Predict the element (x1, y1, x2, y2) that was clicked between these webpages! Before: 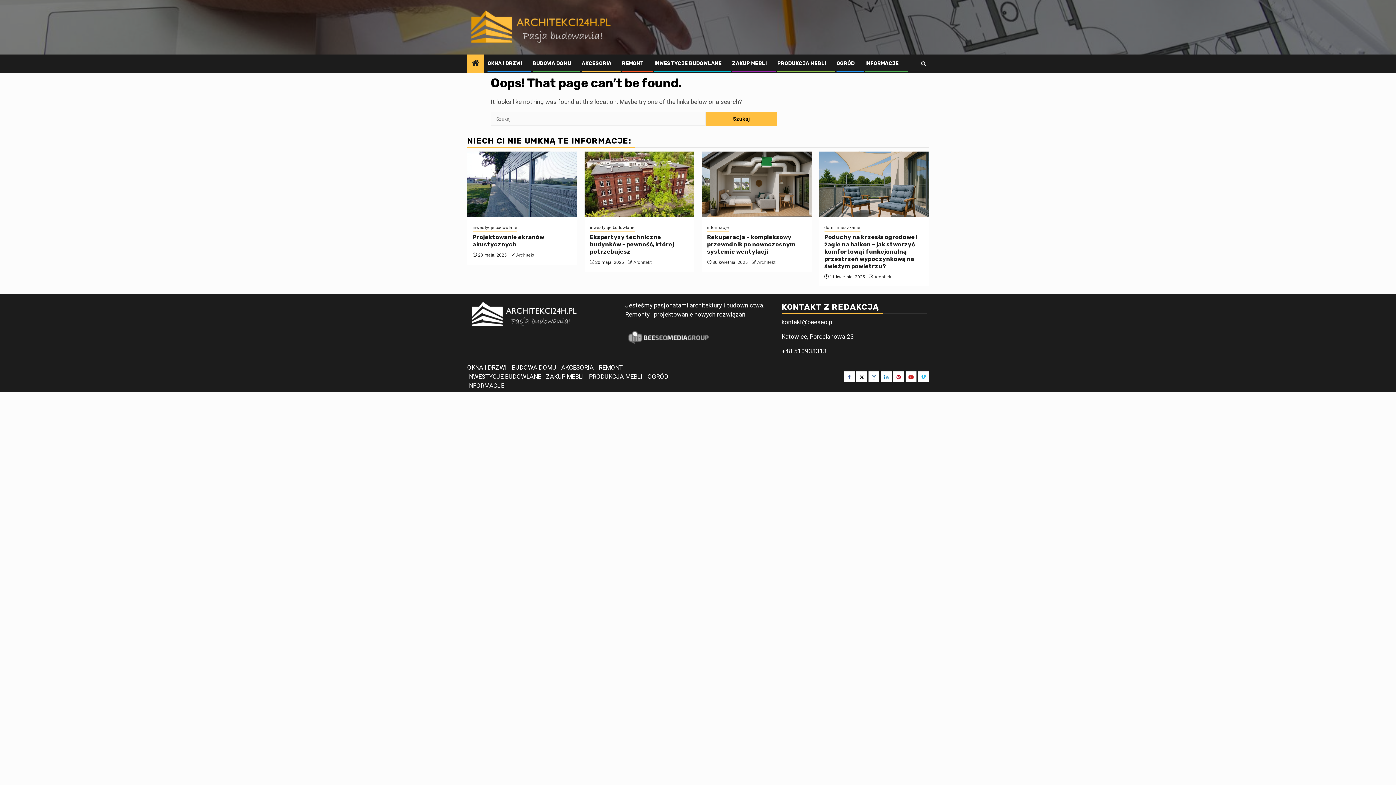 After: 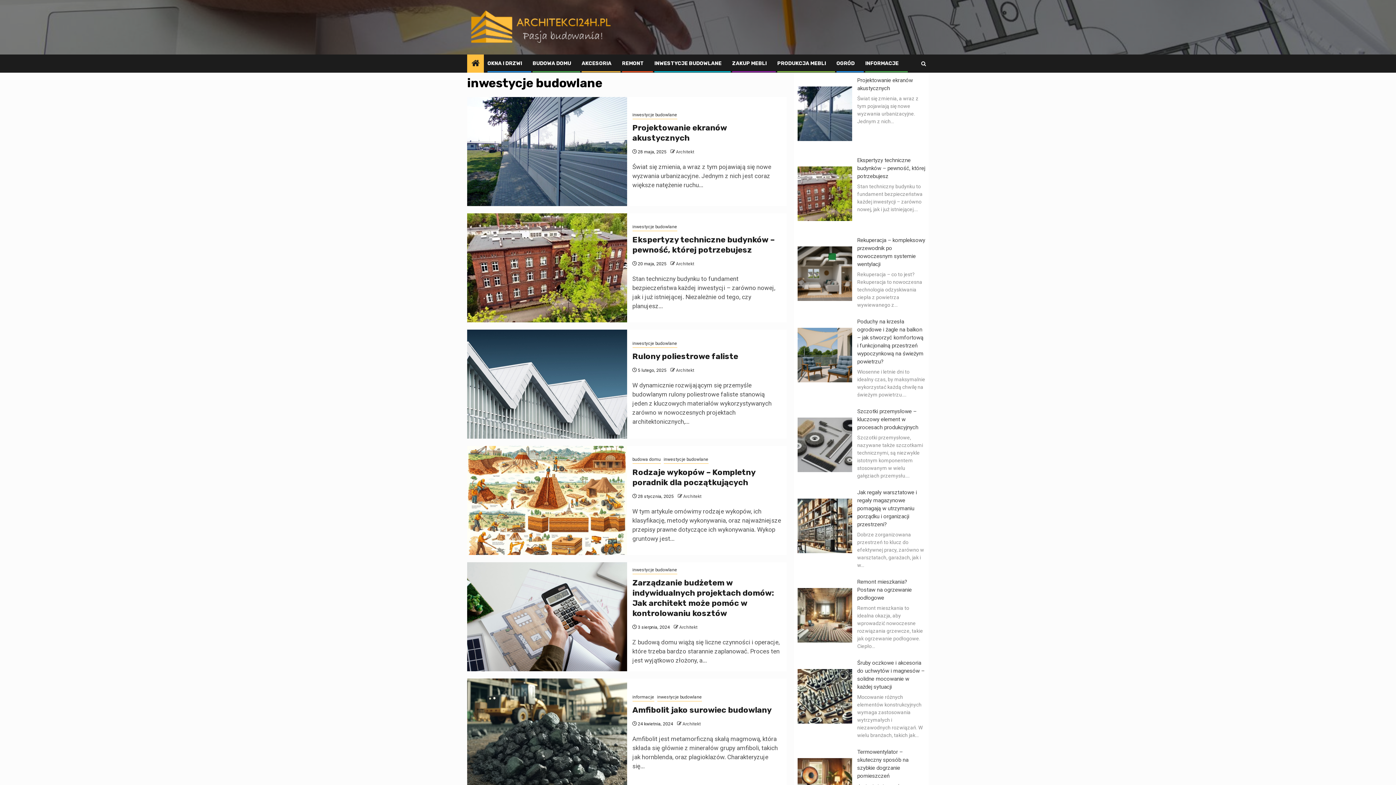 Action: bbox: (590, 224, 634, 232) label: inwestycje budowlane